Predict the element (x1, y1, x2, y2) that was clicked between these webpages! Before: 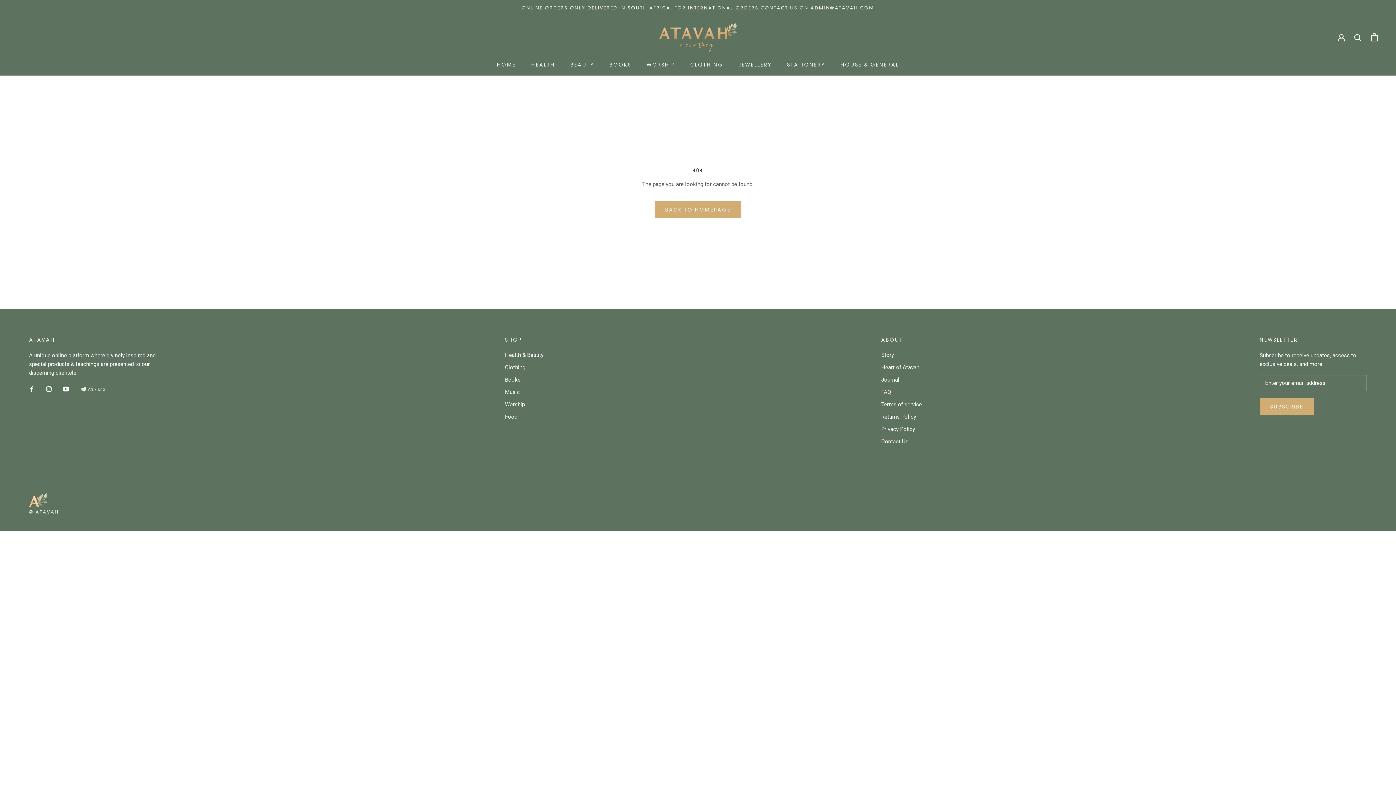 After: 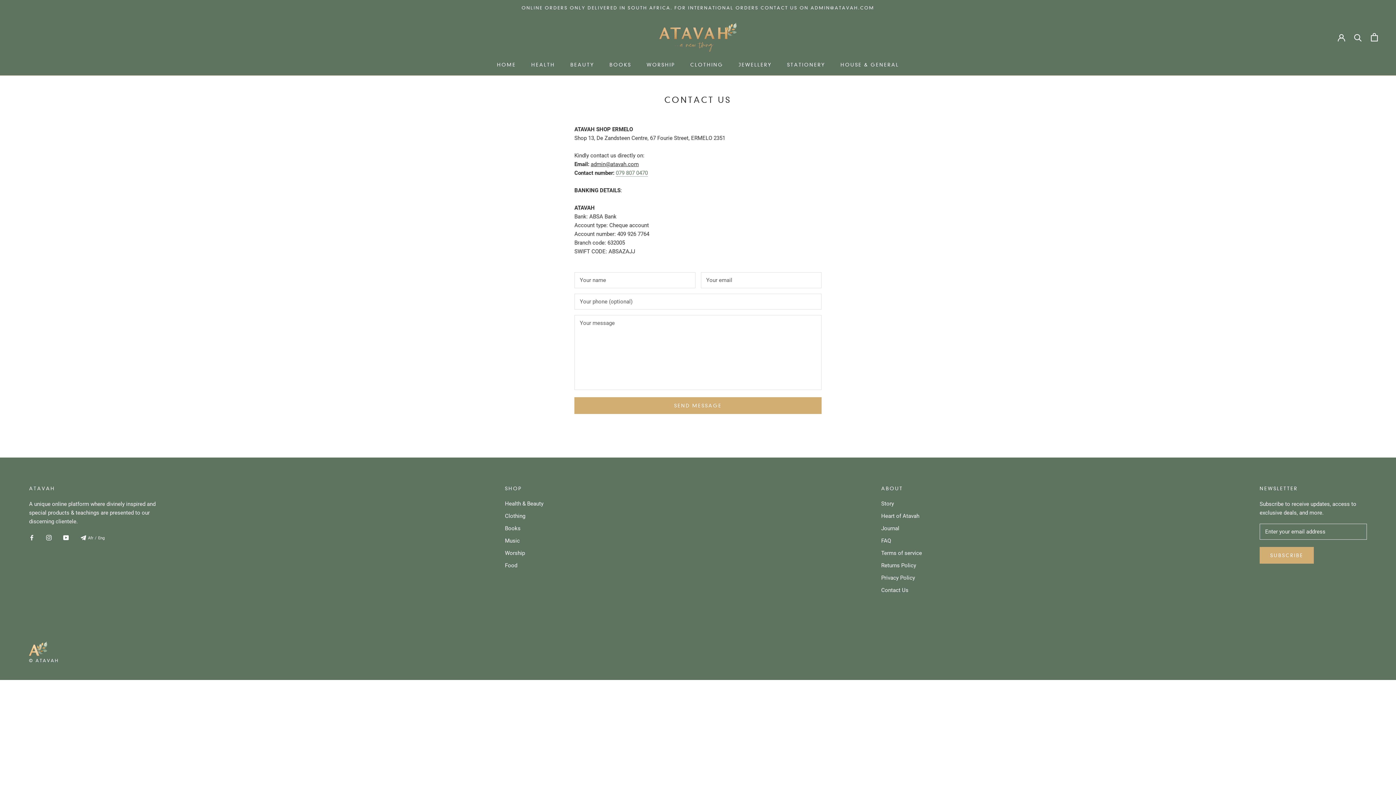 Action: bbox: (881, 437, 922, 445) label: Contact Us